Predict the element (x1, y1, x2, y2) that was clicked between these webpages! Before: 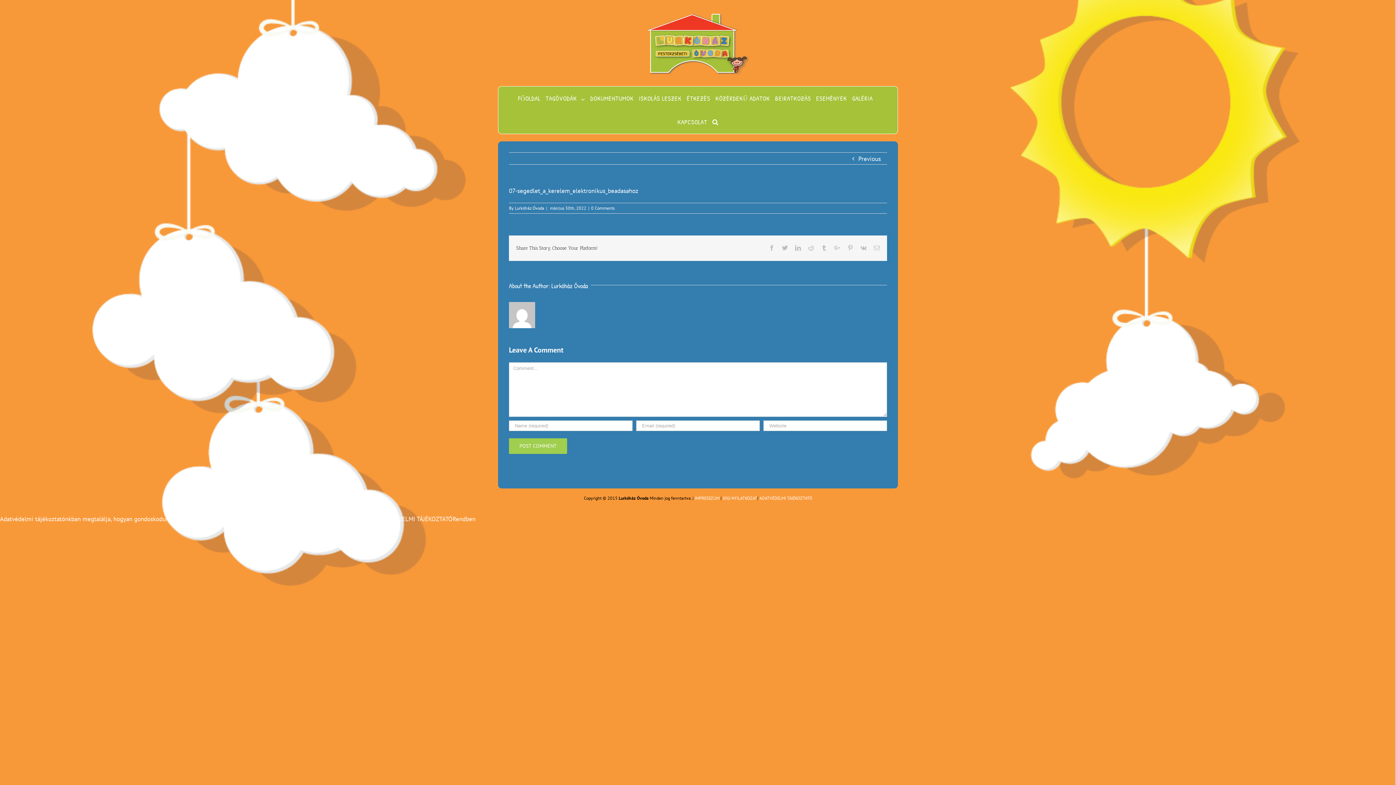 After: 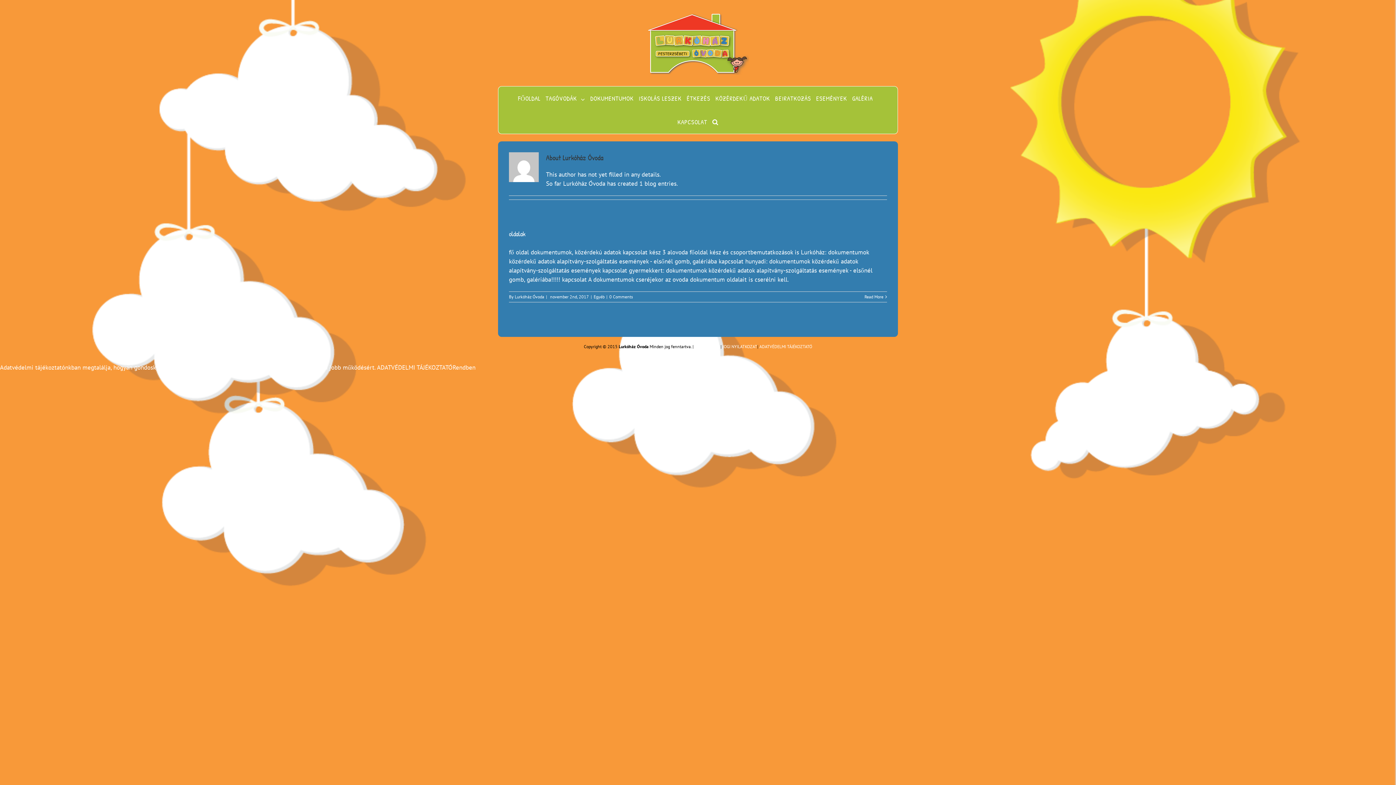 Action: label: Lurkóház Óvoda bbox: (551, 281, 588, 290)